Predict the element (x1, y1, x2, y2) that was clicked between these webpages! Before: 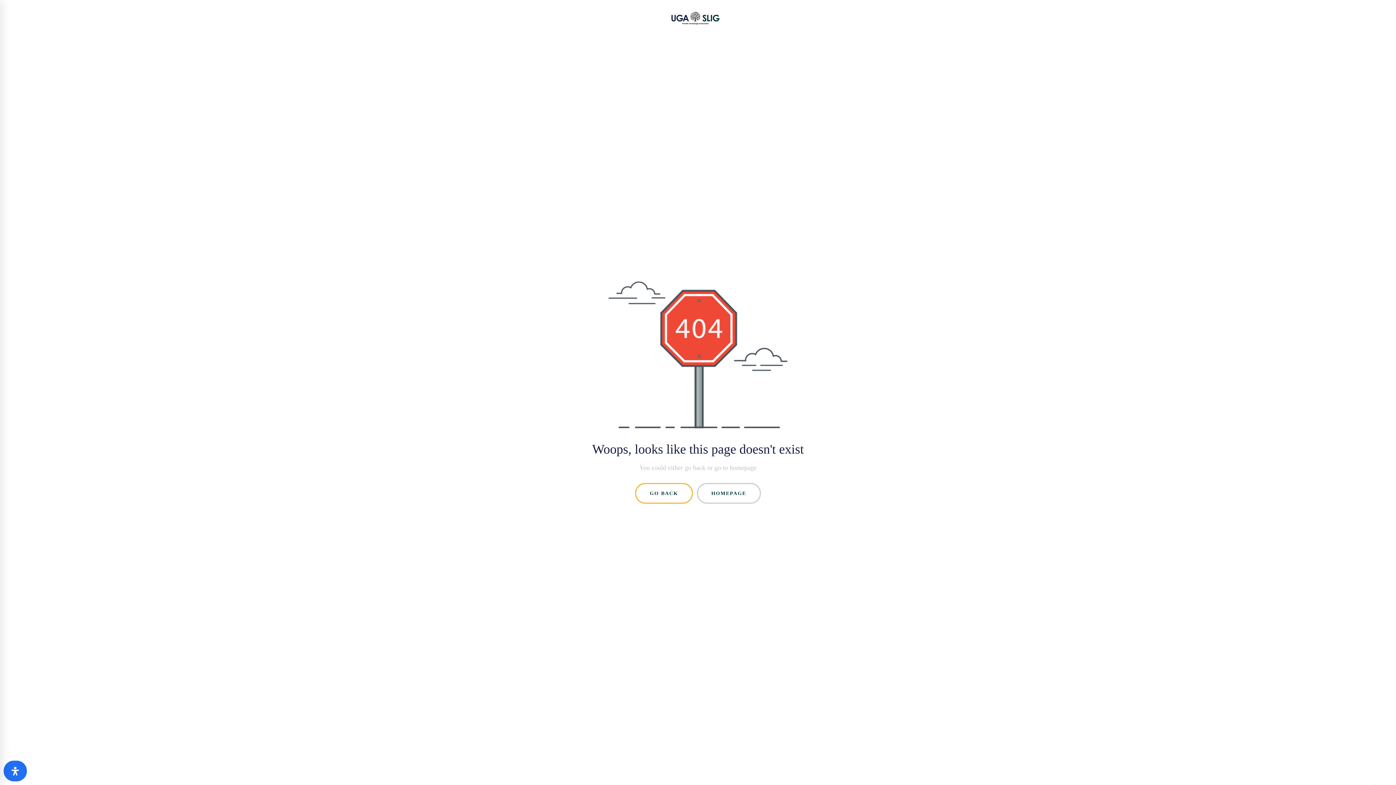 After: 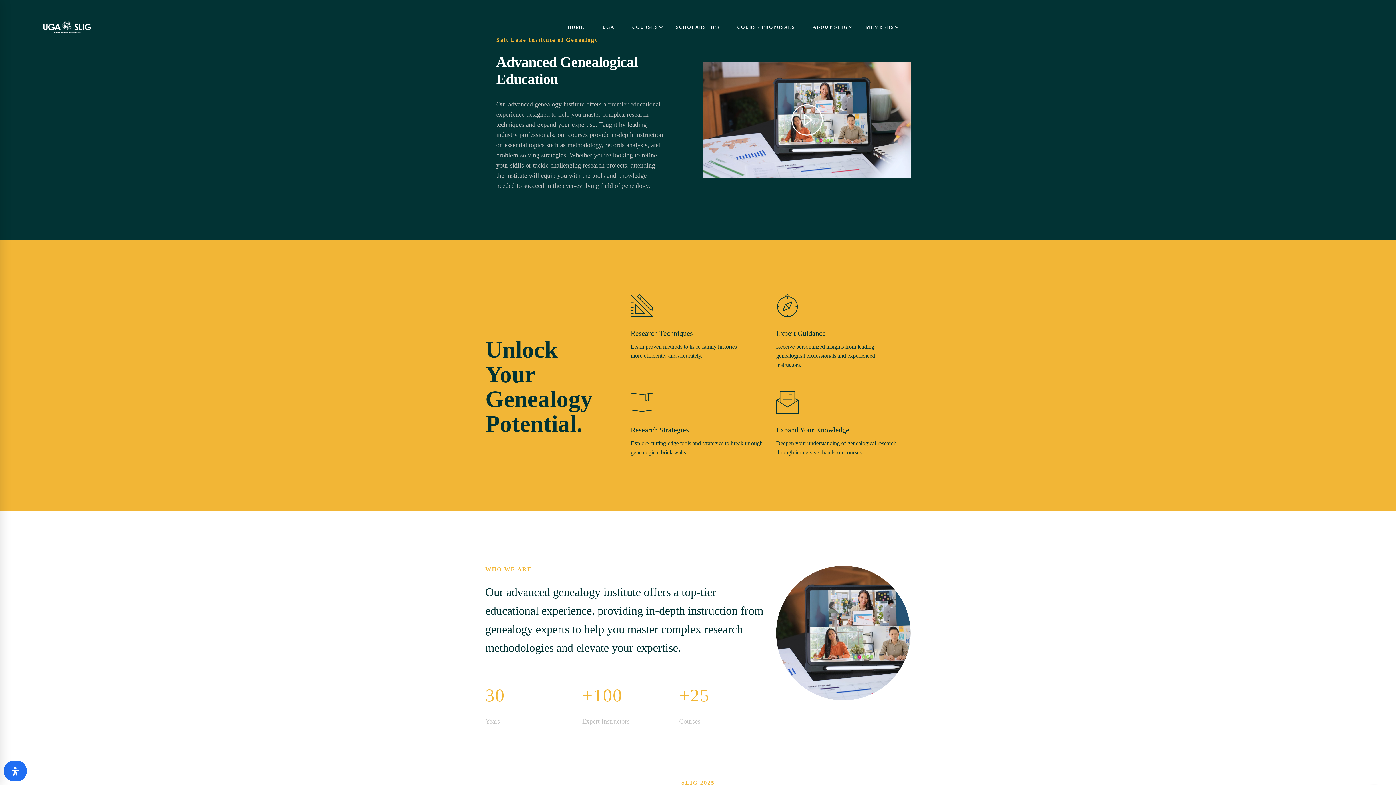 Action: bbox: (635, 483, 692, 504) label: GO BACK